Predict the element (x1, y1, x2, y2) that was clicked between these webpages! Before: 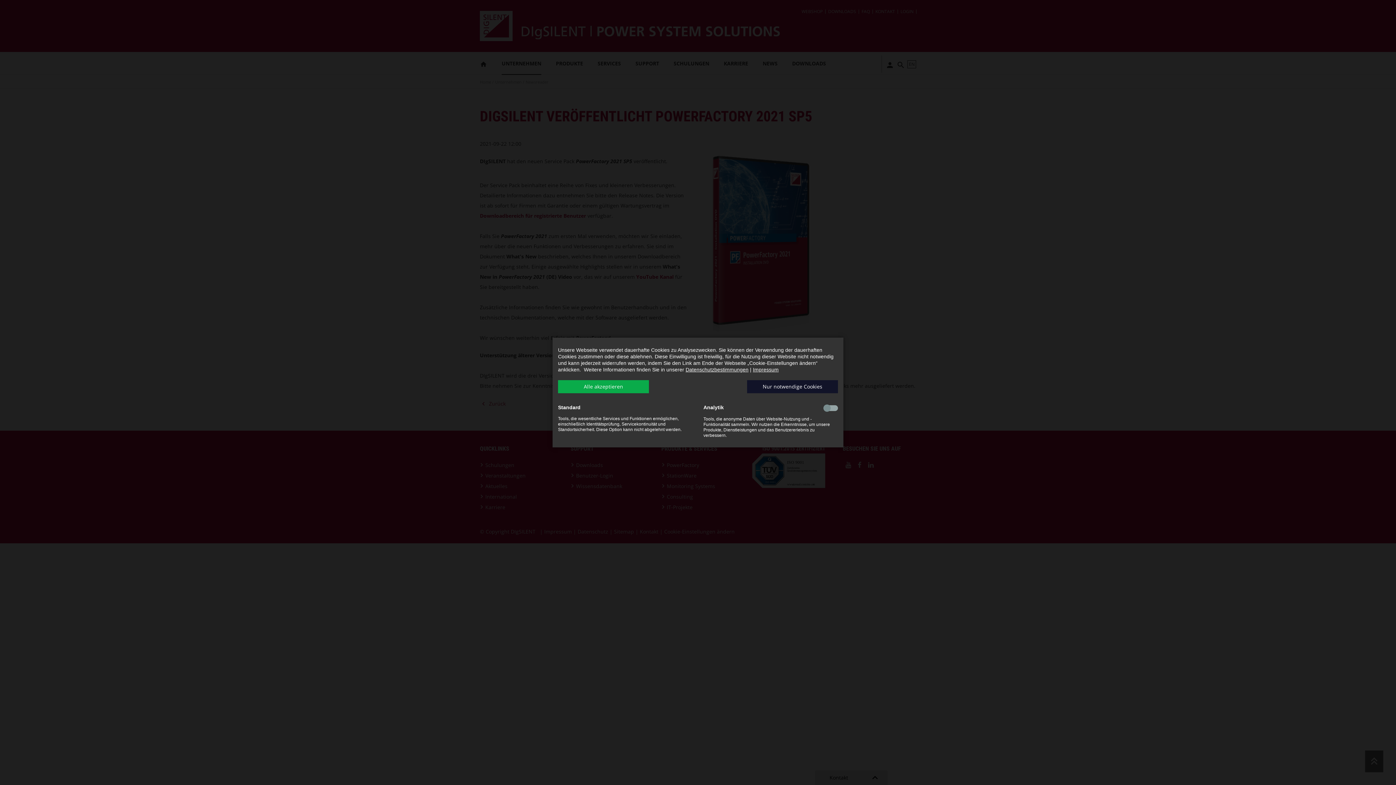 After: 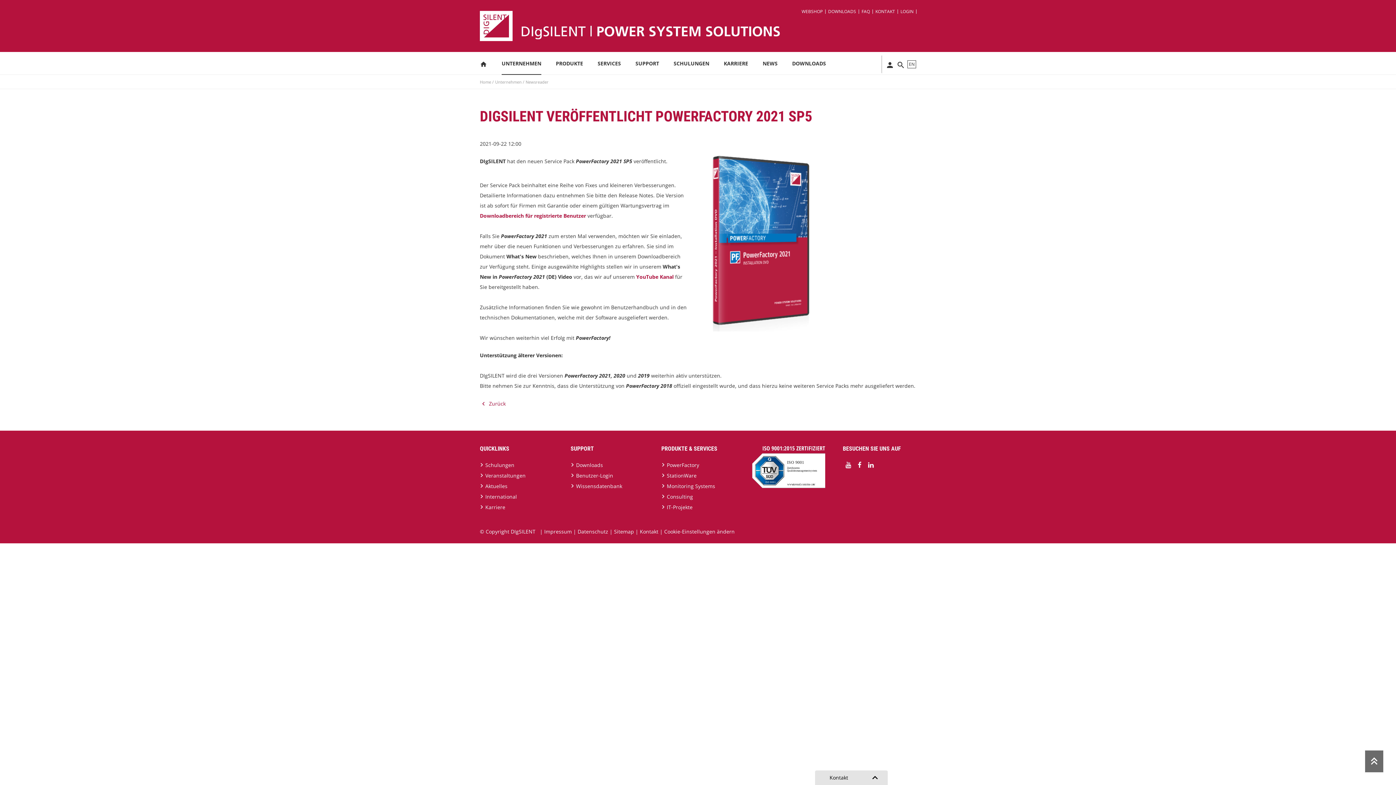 Action: bbox: (558, 380, 649, 393) label: Alle akzeptieren